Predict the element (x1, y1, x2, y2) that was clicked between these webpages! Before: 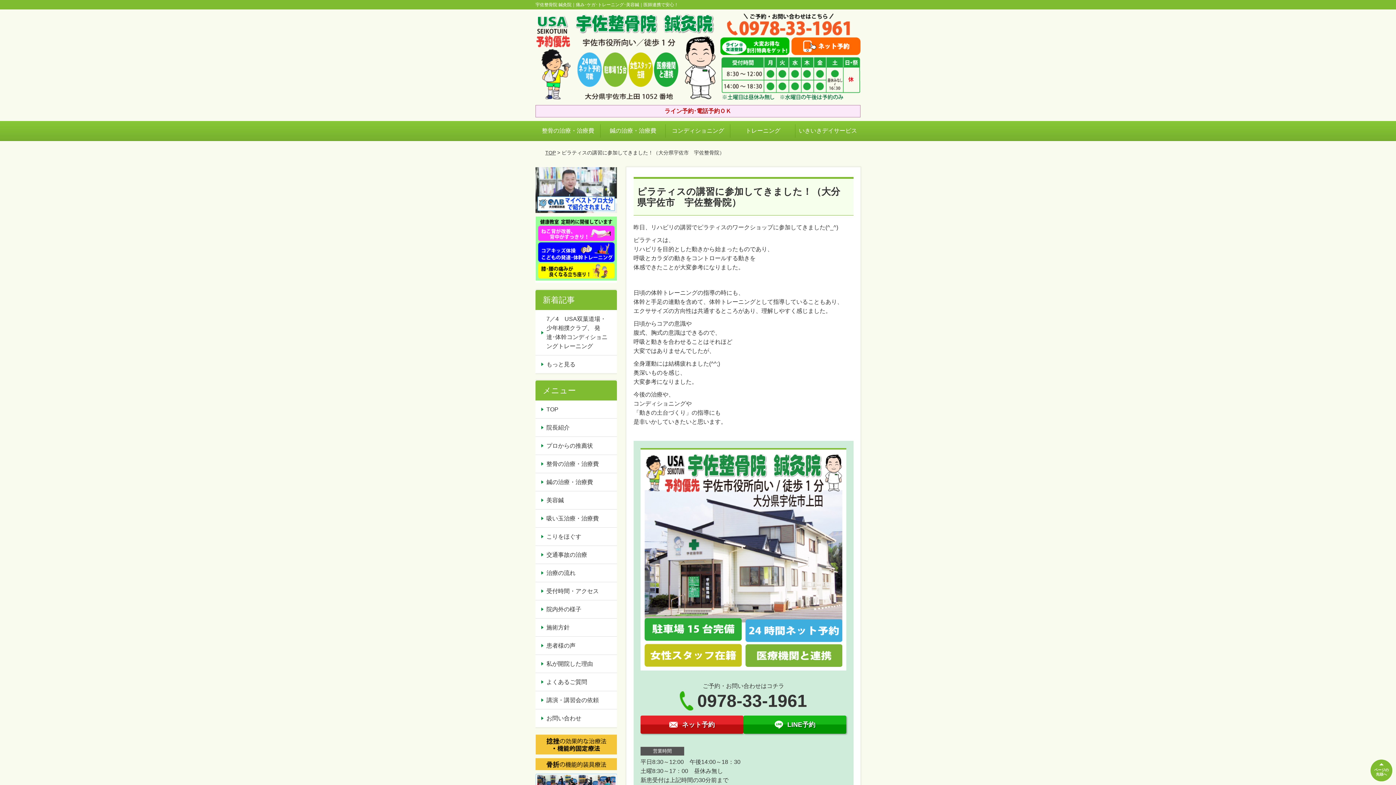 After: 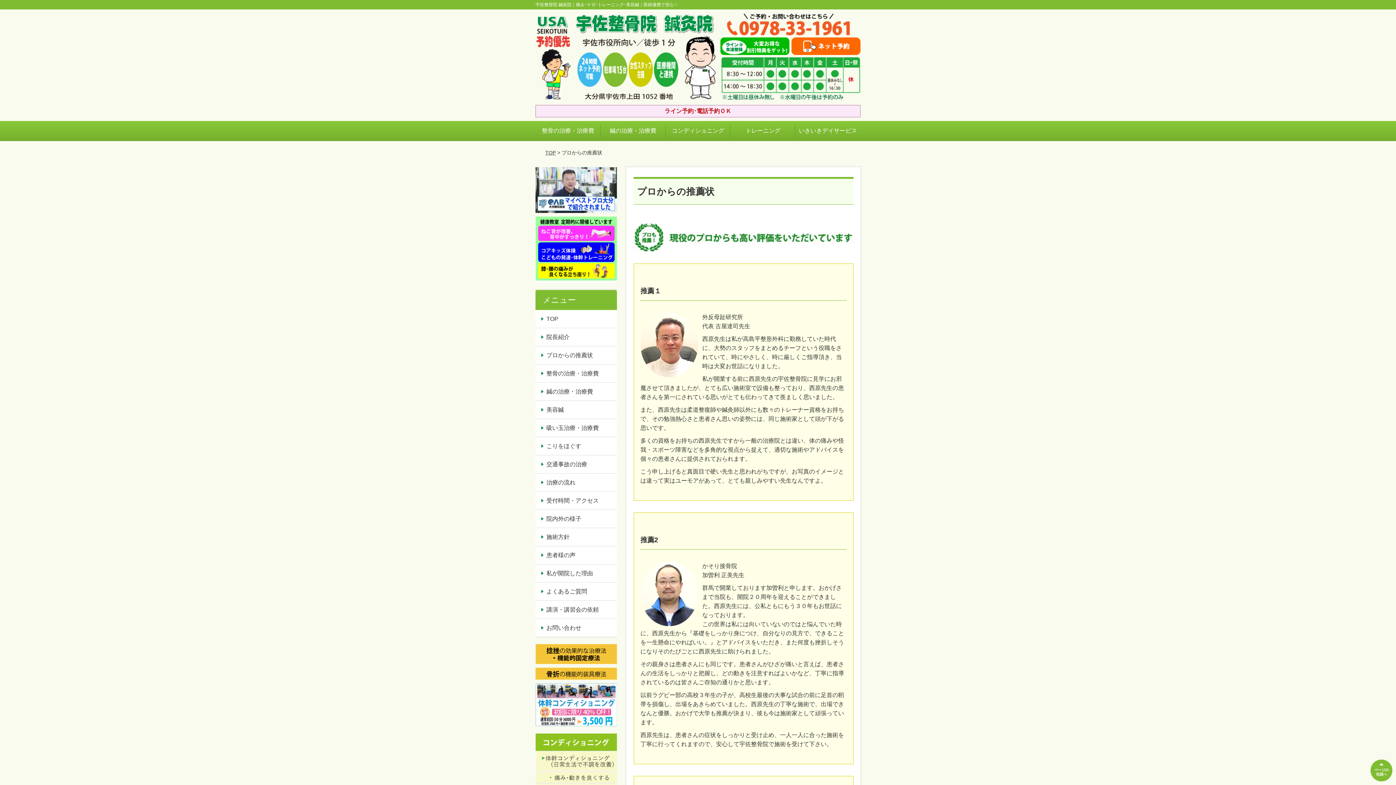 Action: bbox: (535, 437, 616, 455) label: プロからの推薦状